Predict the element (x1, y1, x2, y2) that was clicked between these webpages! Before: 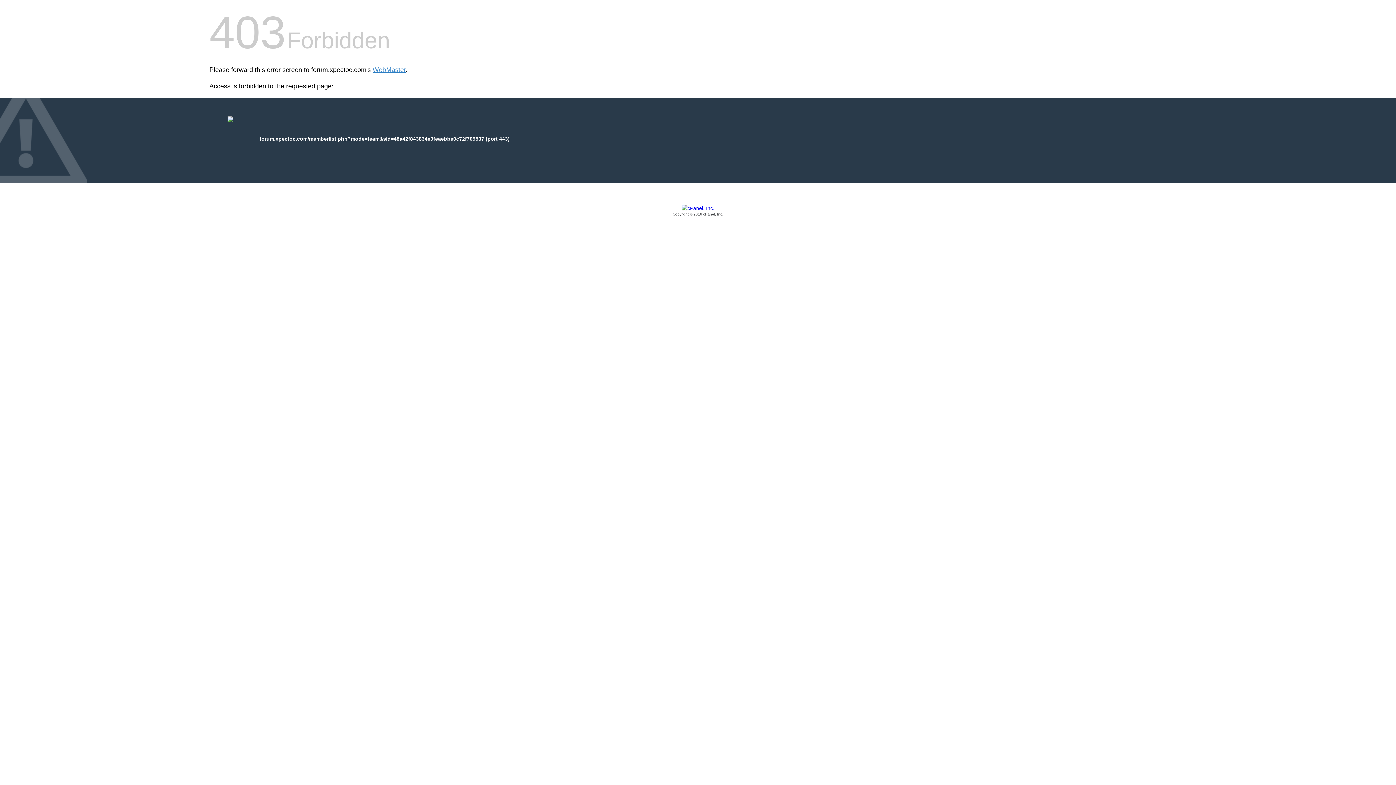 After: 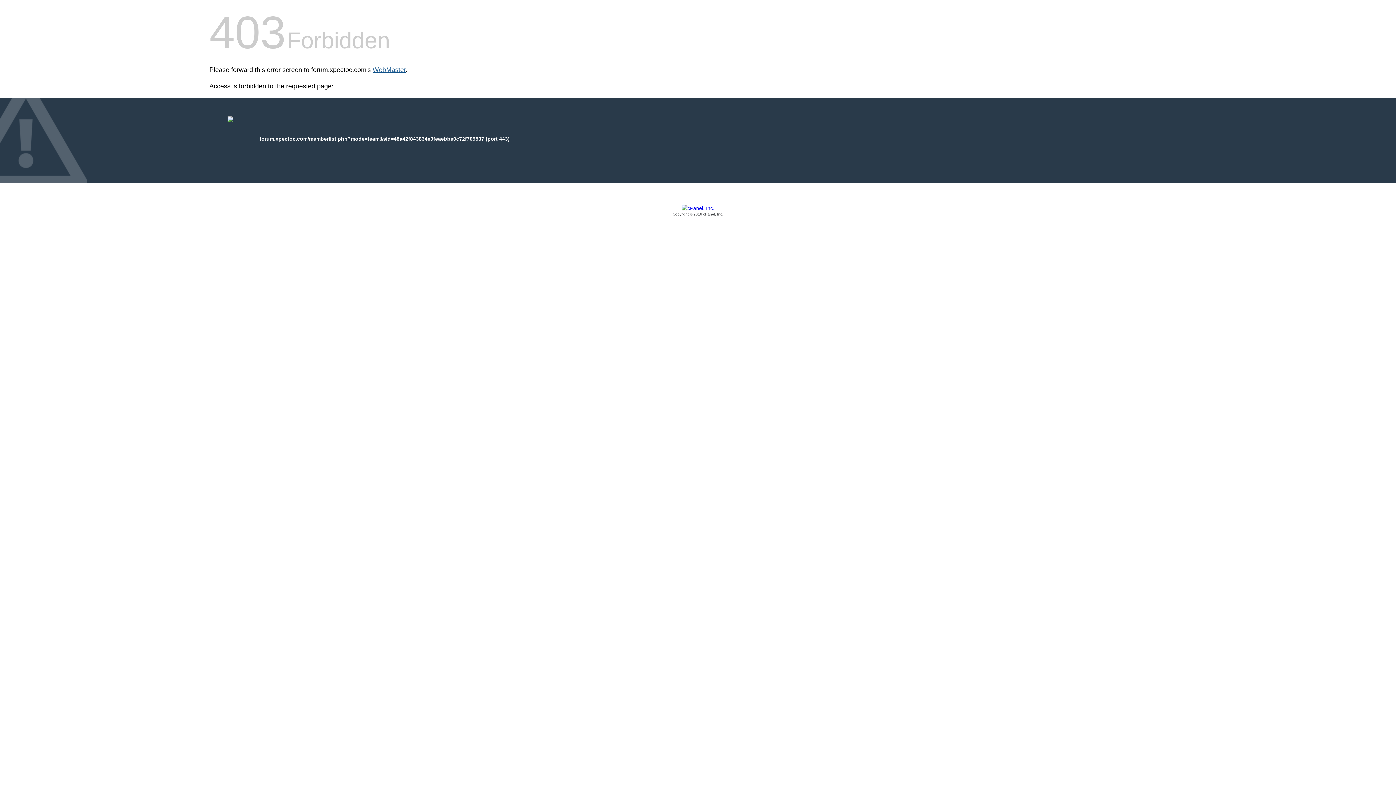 Action: label: WebMaster bbox: (372, 66, 405, 73)